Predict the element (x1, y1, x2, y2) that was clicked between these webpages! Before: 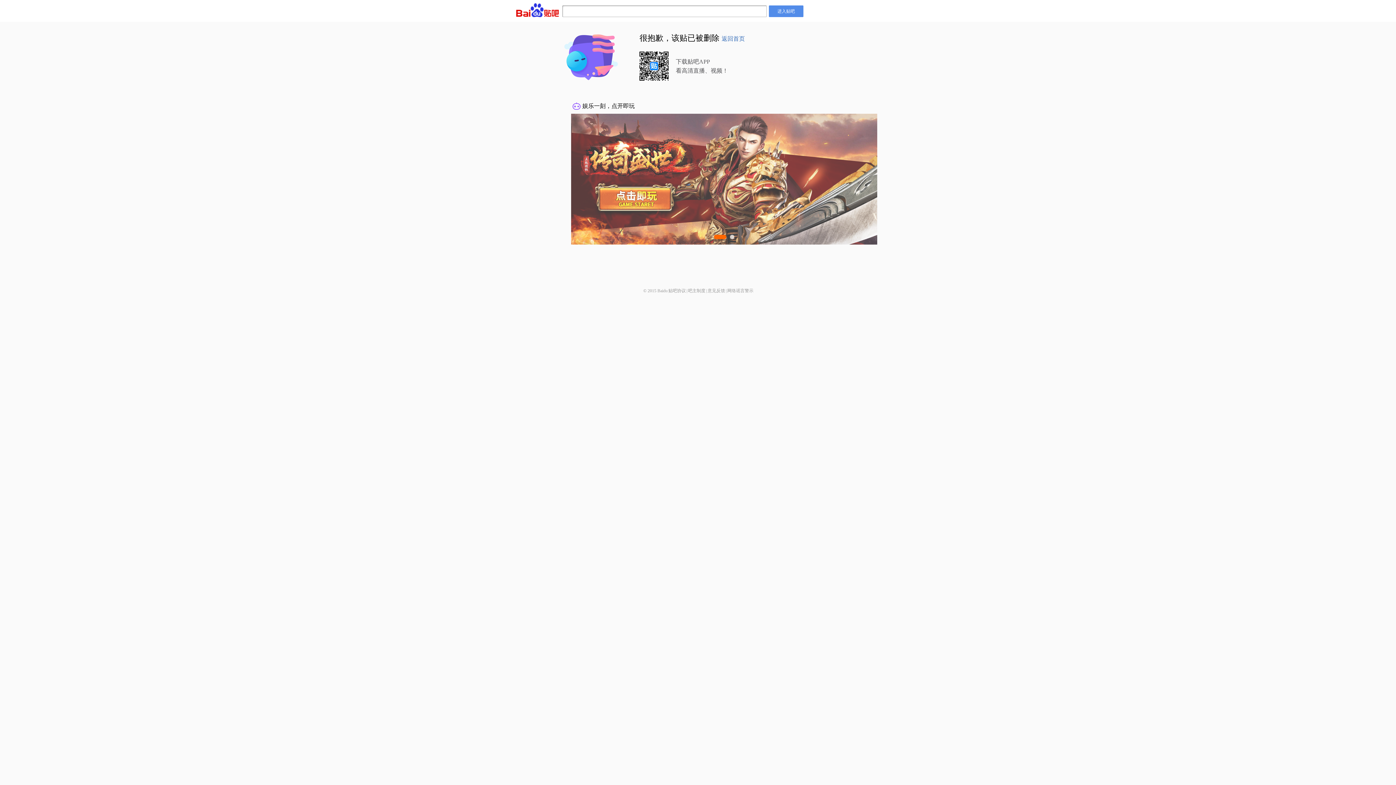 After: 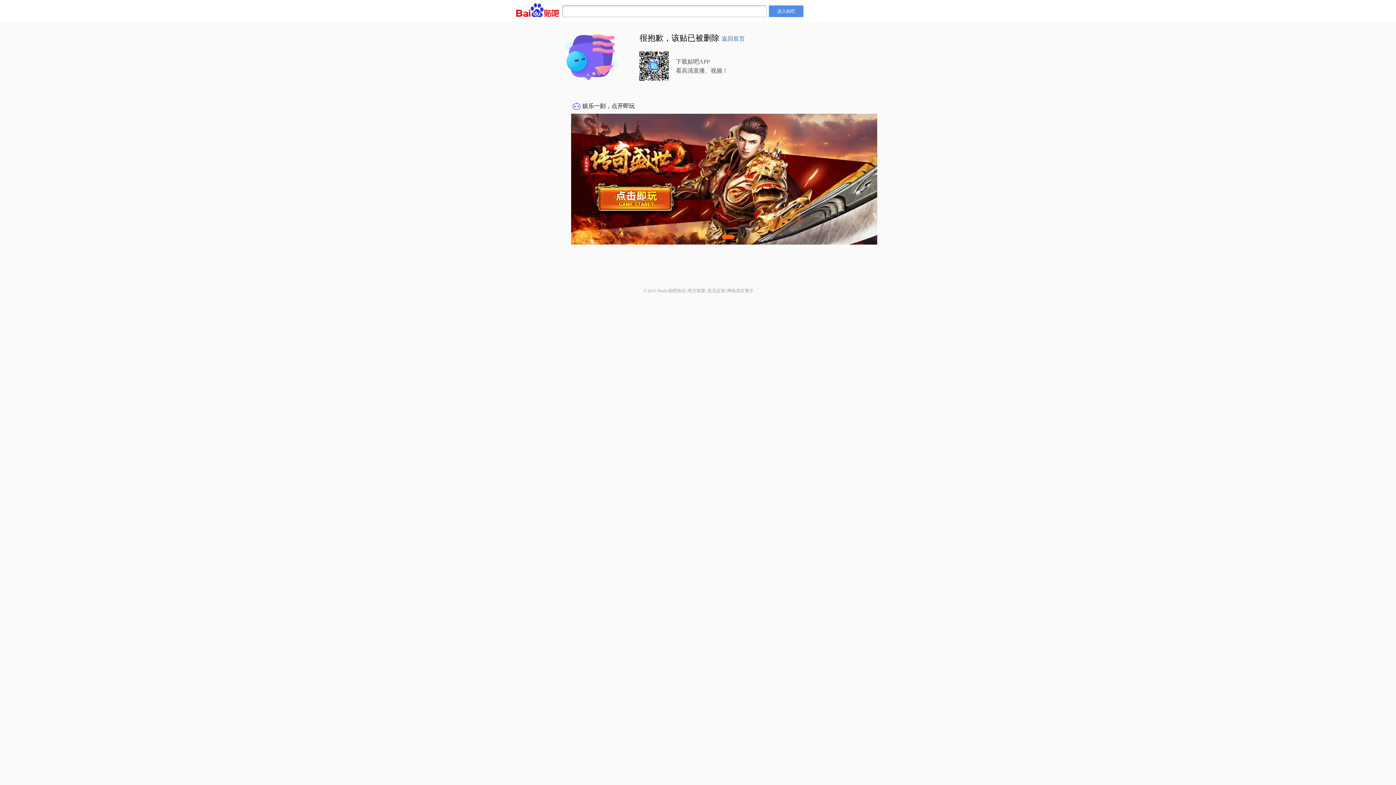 Action: bbox: (727, 288, 753, 293) label: 网络谣言警示